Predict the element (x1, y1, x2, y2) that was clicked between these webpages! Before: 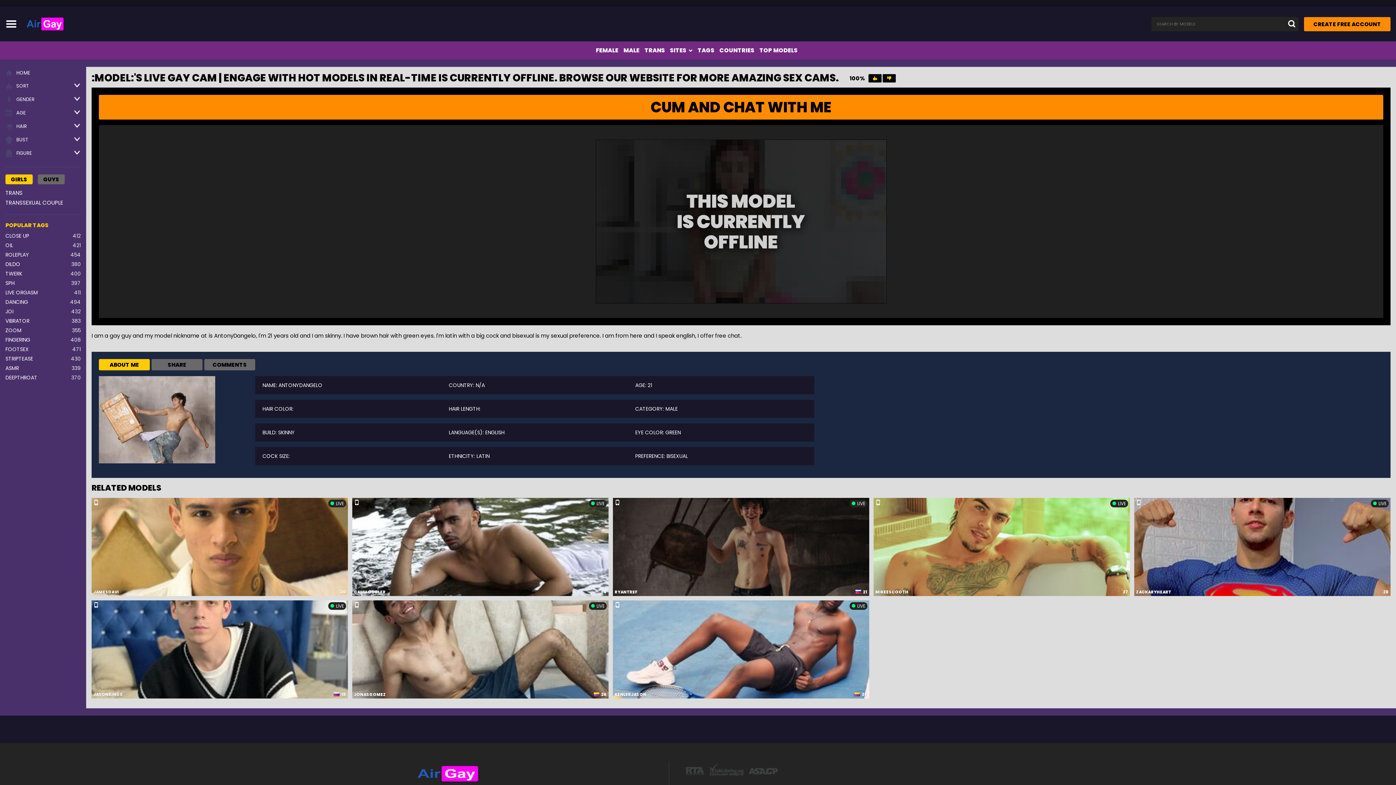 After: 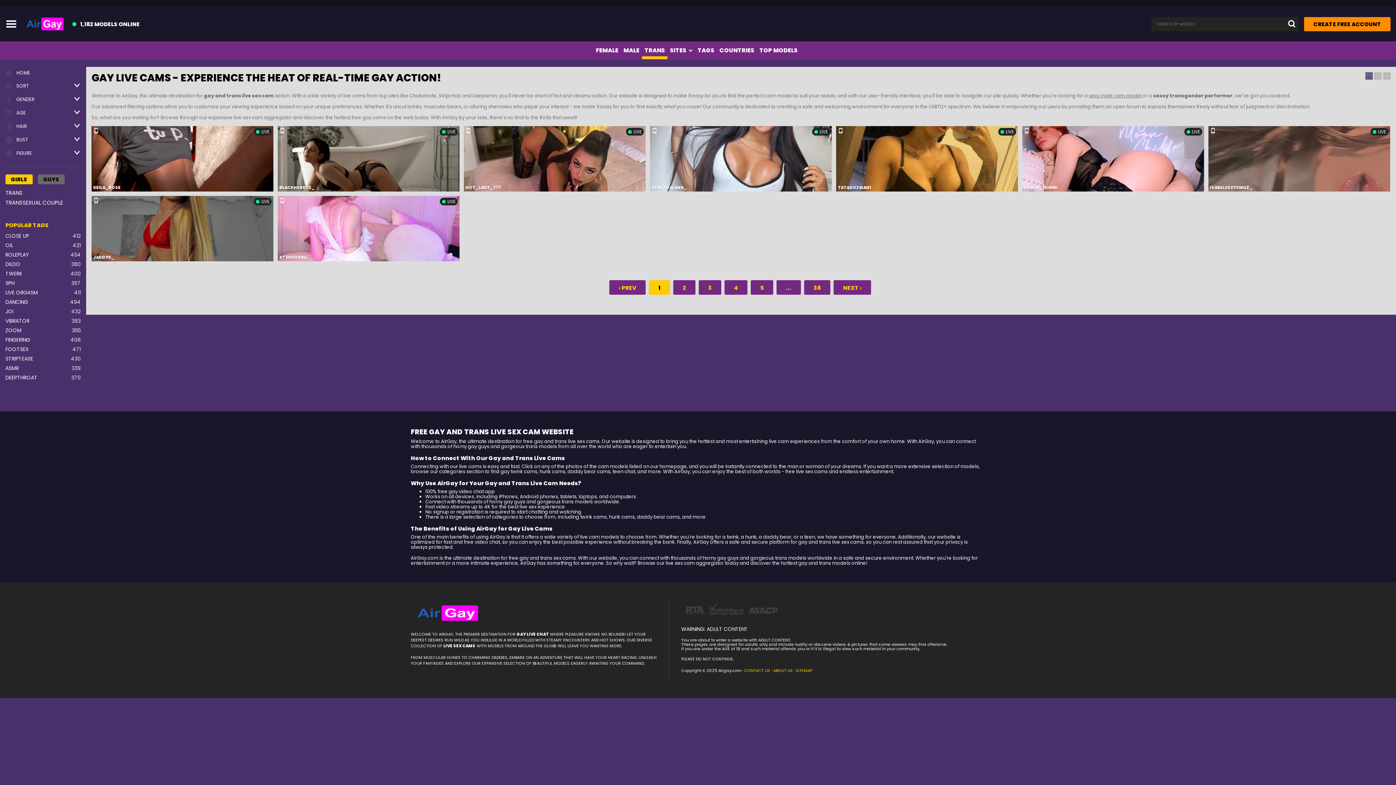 Action: bbox: (642, 46, 667, 59) label: TRANS